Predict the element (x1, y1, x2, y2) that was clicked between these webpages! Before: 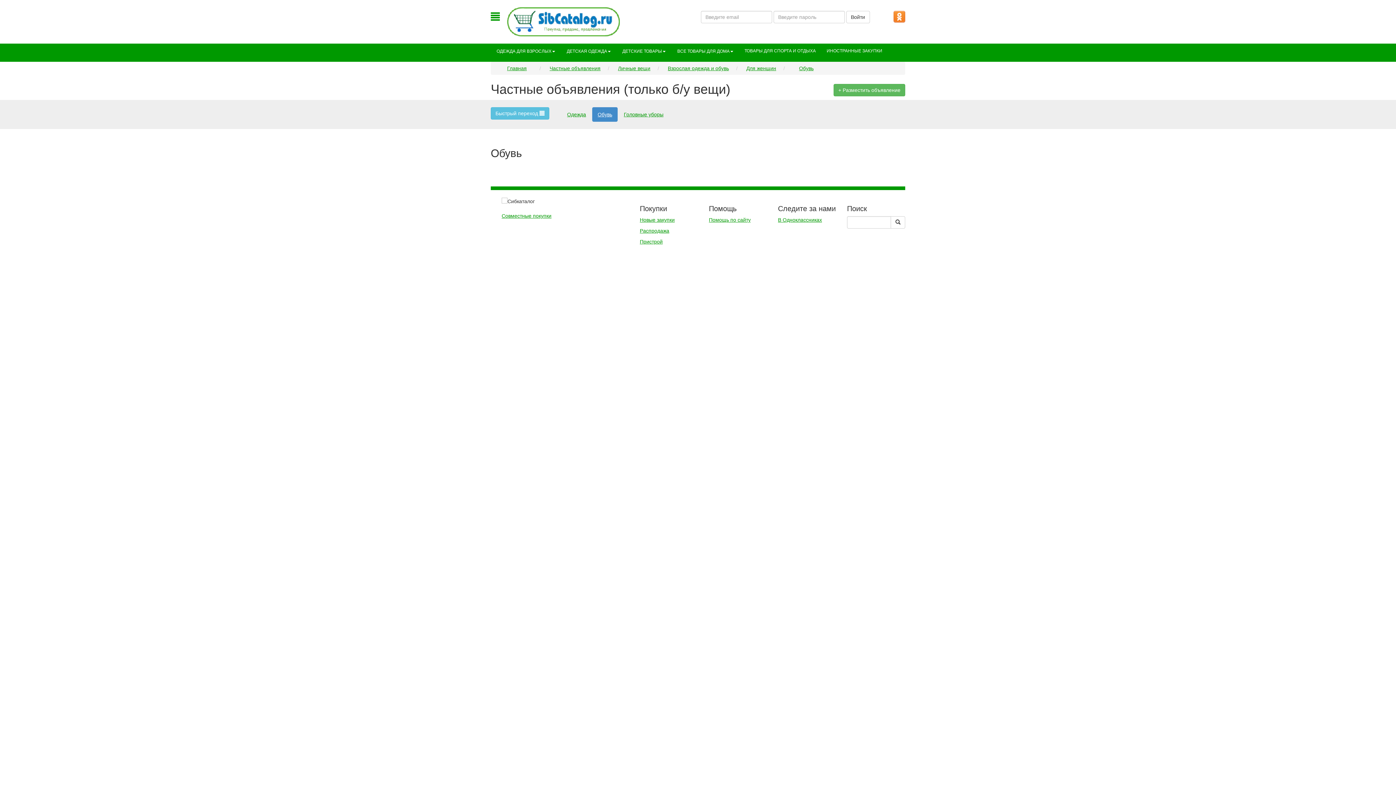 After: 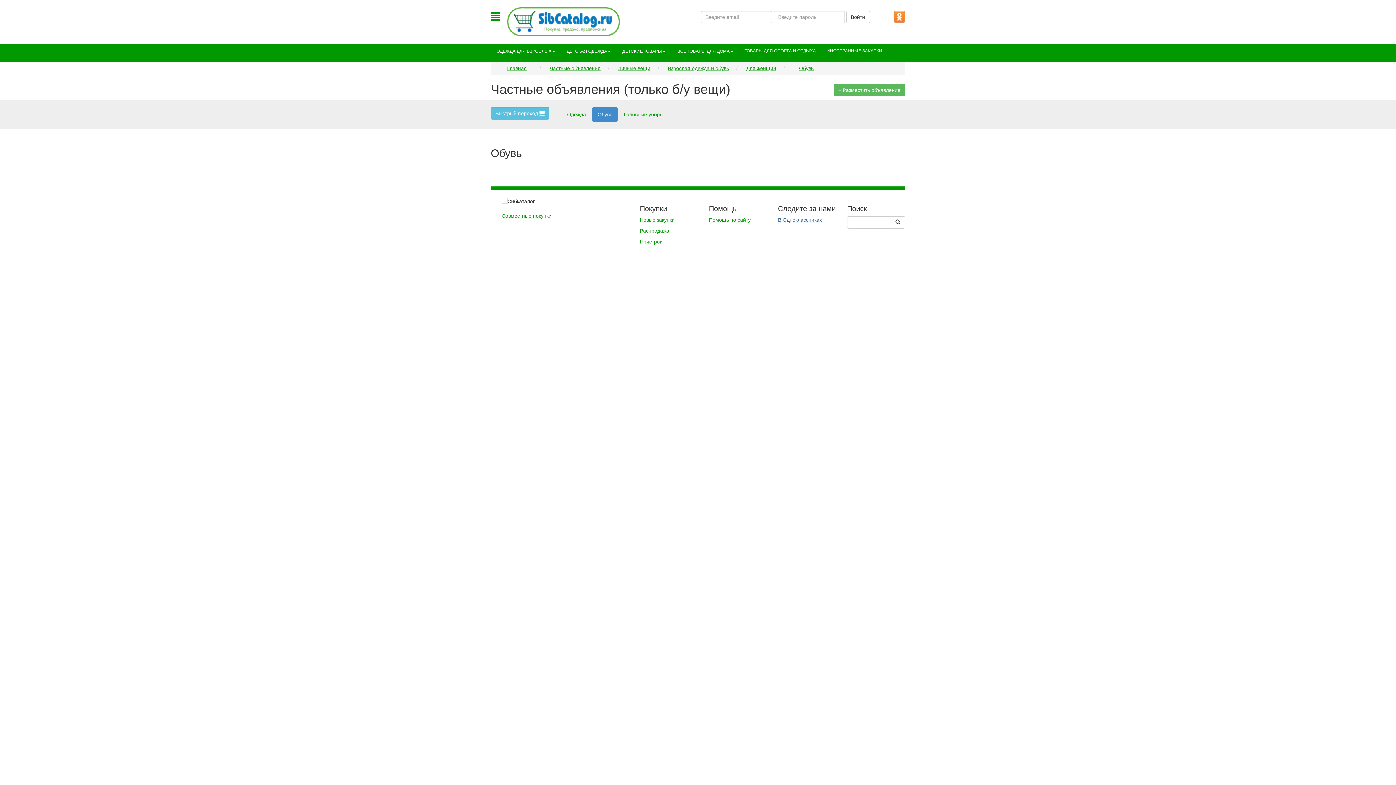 Action: bbox: (778, 217, 822, 222) label: В Одноклассниках